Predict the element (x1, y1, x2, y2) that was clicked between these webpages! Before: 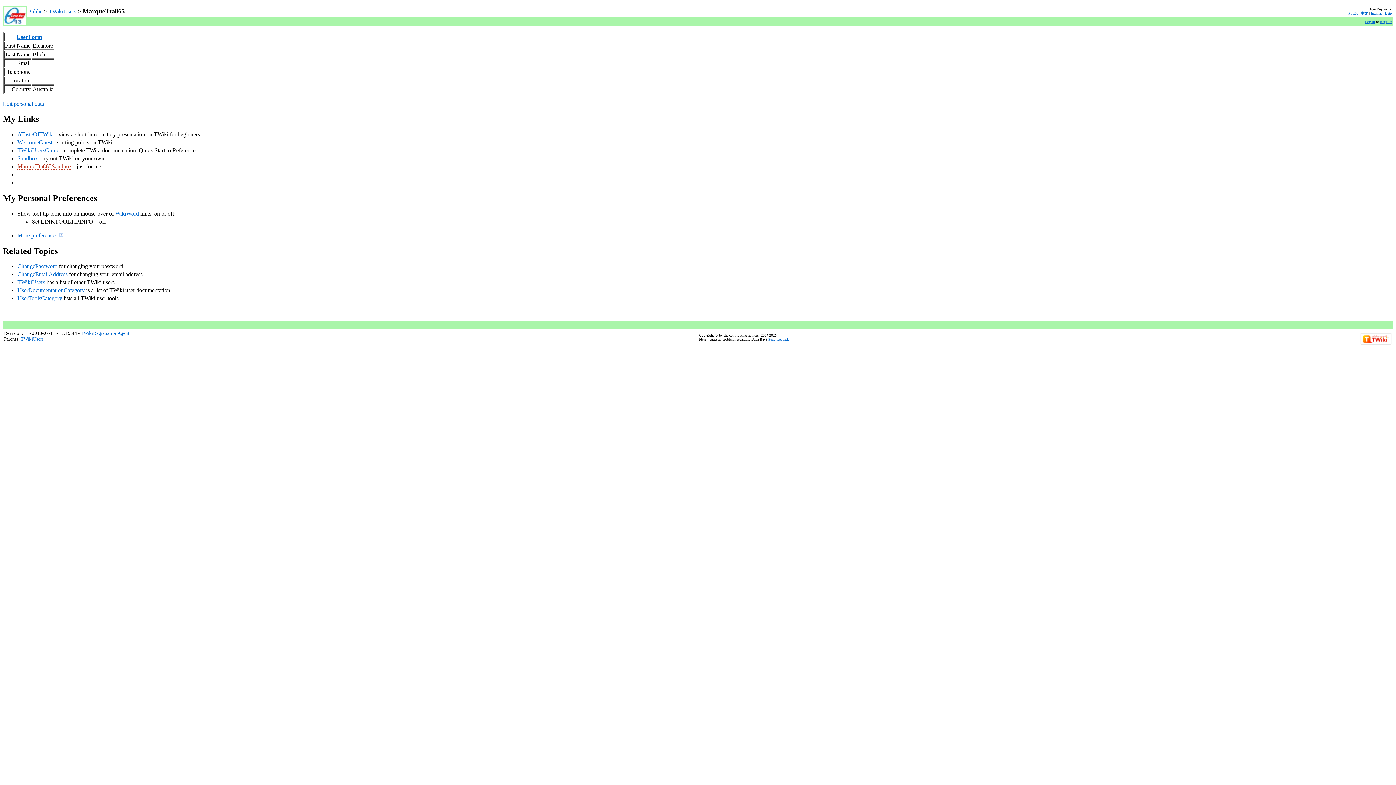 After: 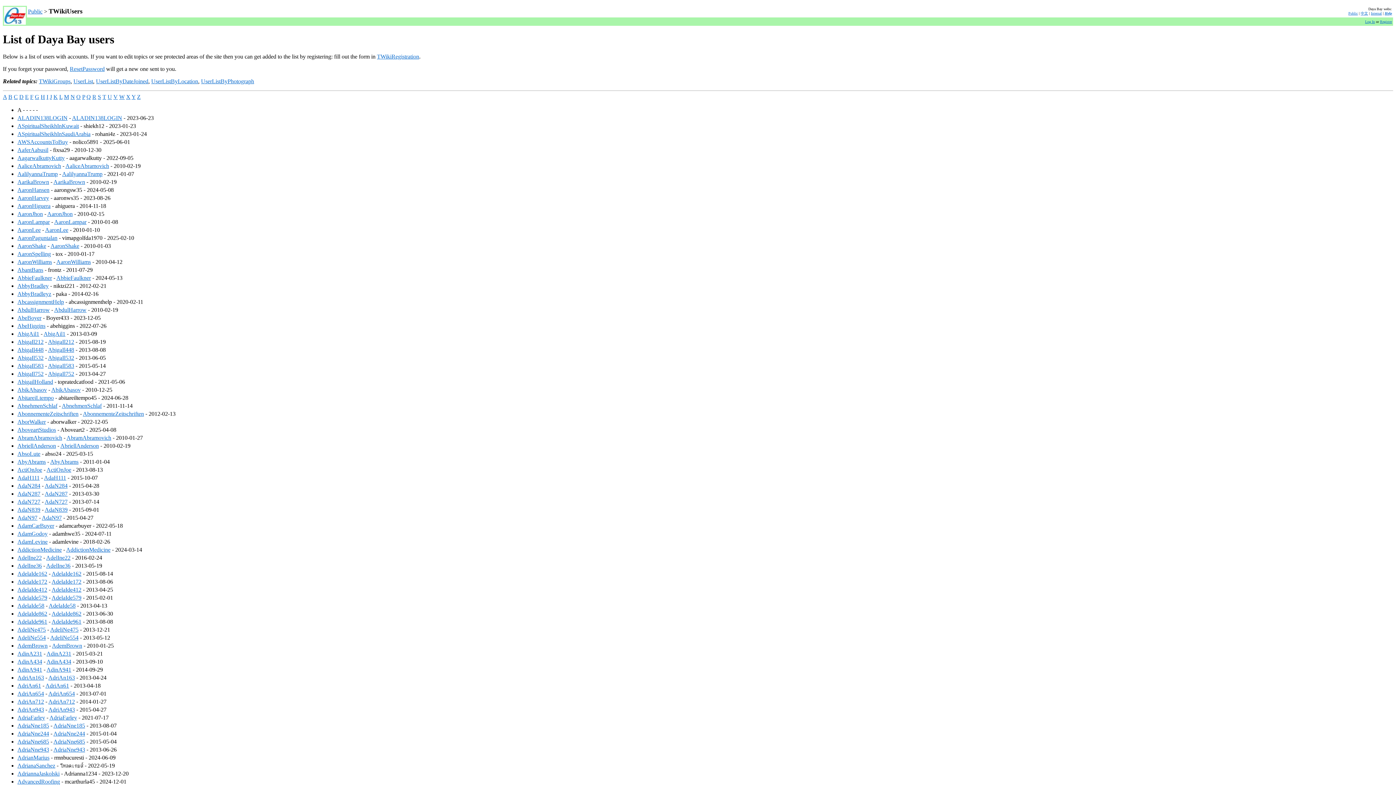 Action: label: TWikiUsers bbox: (17, 279, 45, 285)